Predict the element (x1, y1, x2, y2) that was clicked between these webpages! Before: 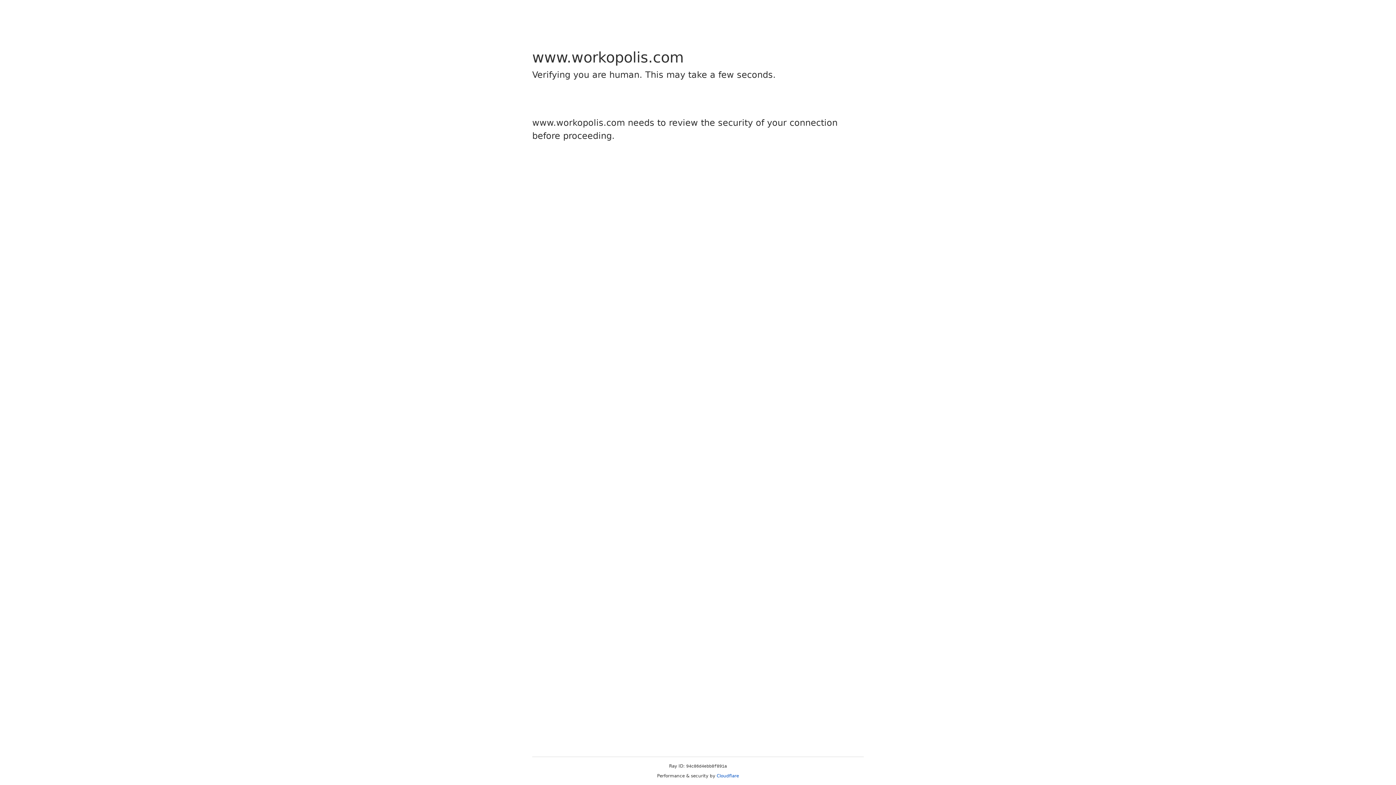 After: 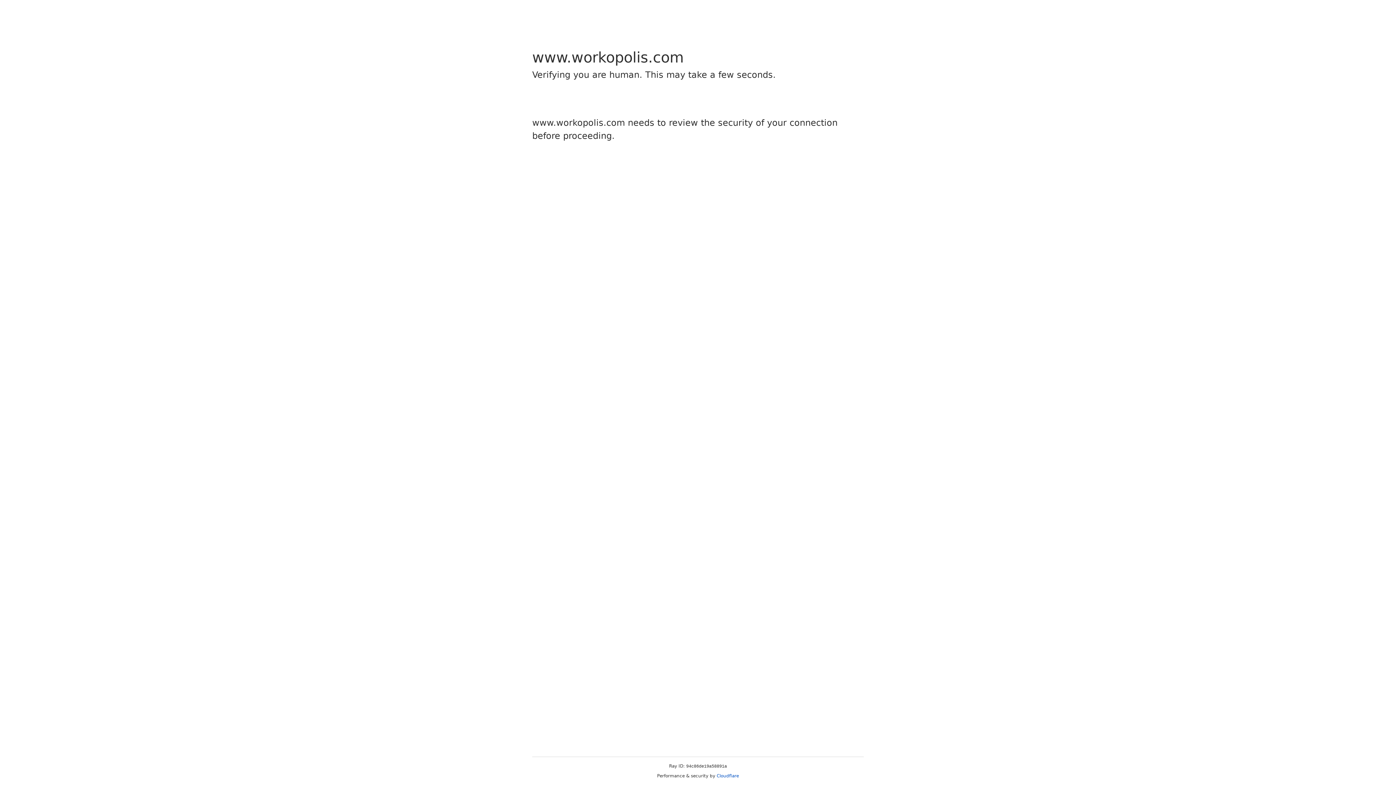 Action: label: Cloudflare bbox: (716, 773, 739, 778)